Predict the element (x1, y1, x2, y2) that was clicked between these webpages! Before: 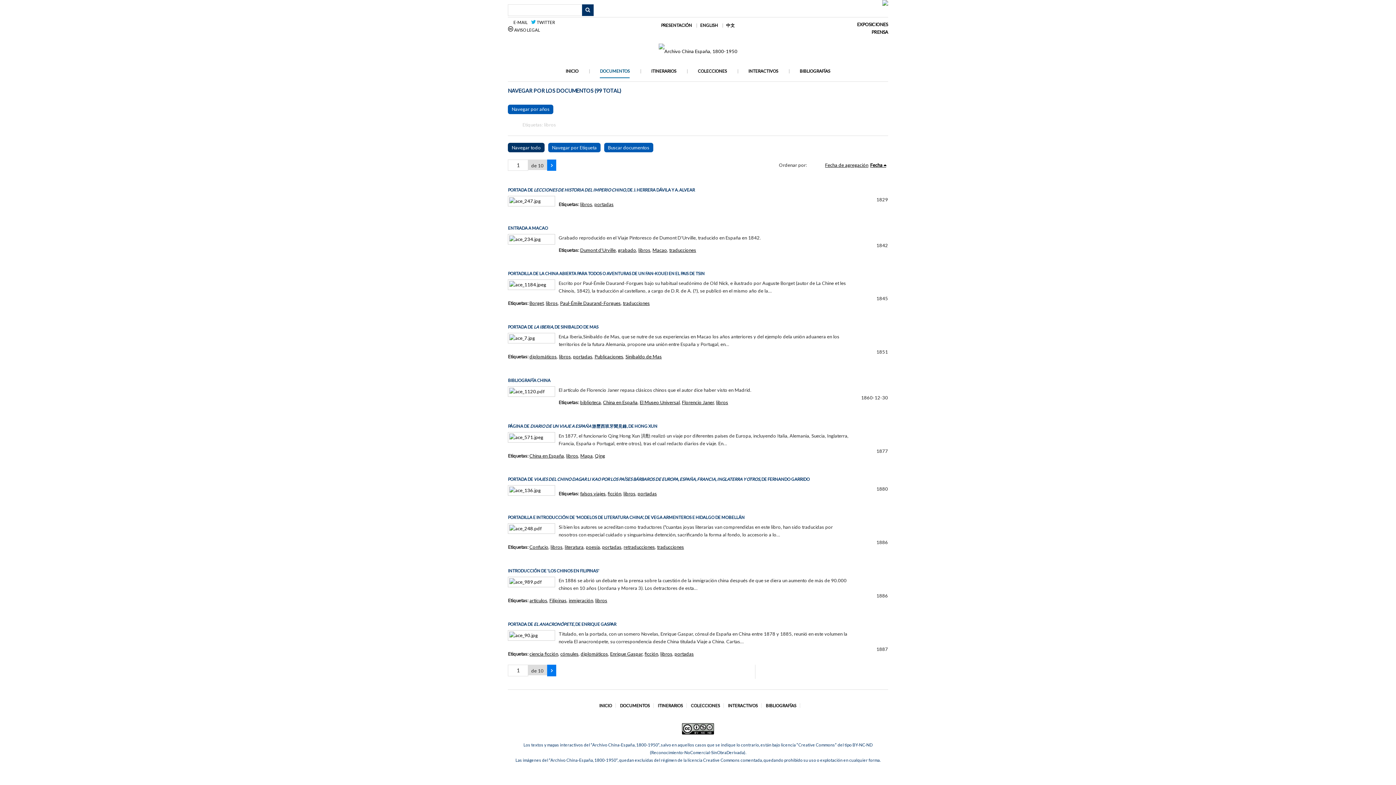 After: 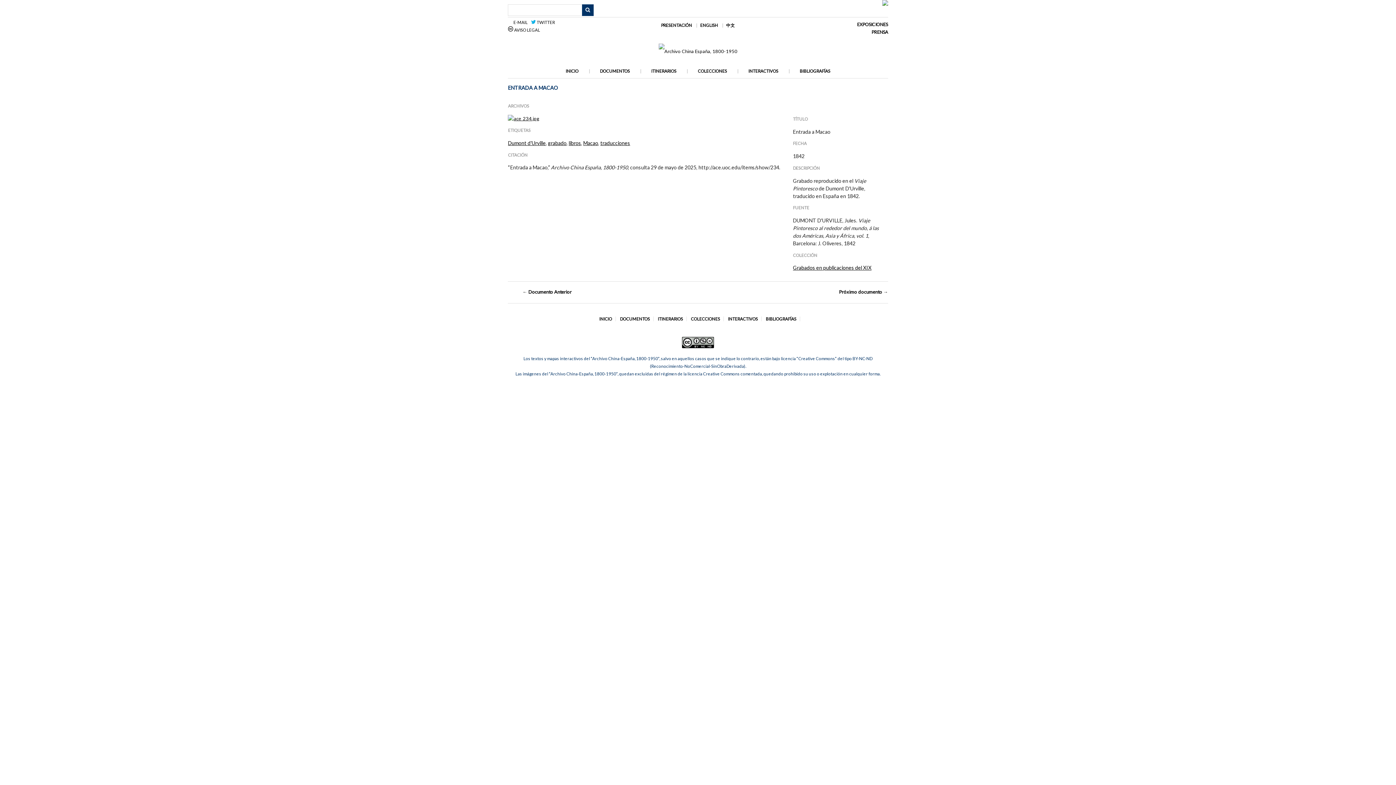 Action: bbox: (508, 225, 548, 230) label: ENTRADA A MACAO